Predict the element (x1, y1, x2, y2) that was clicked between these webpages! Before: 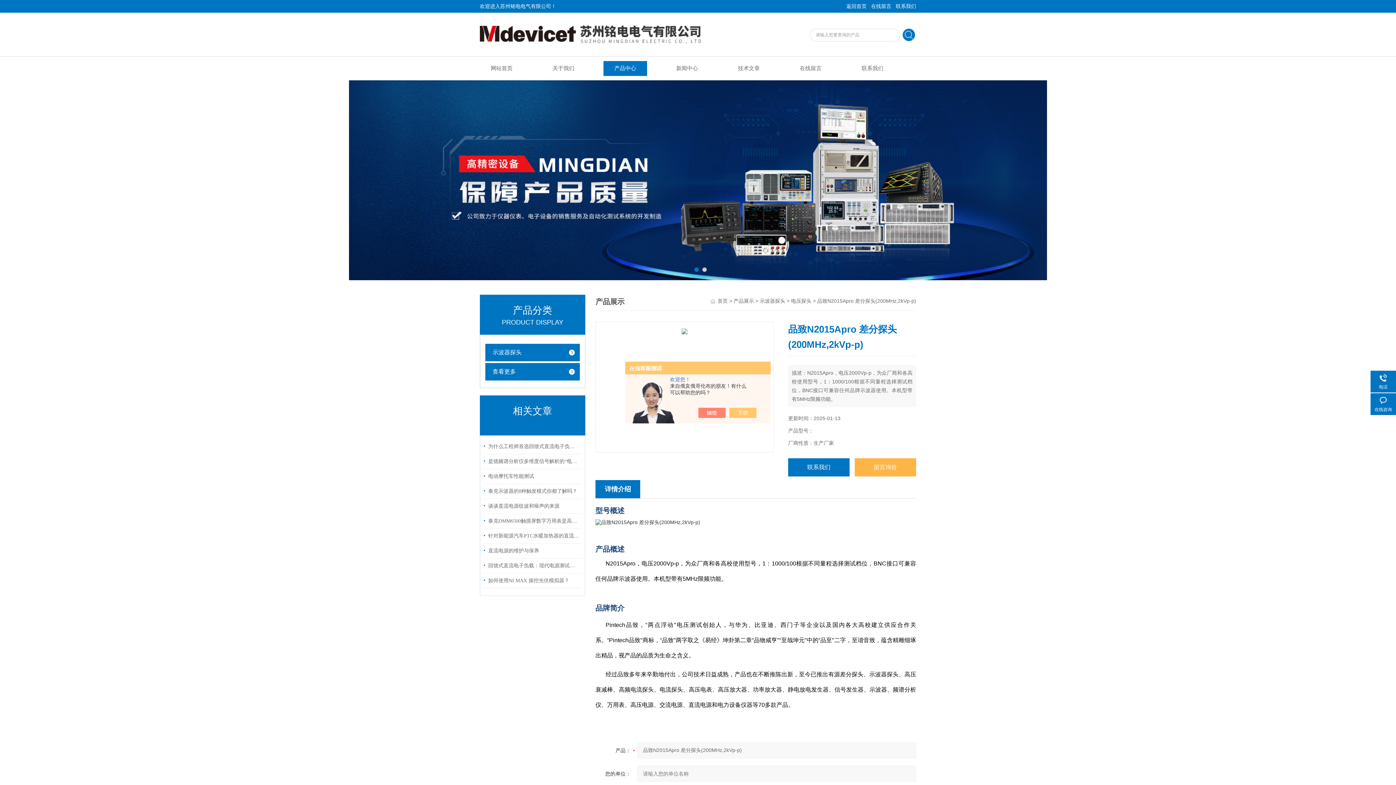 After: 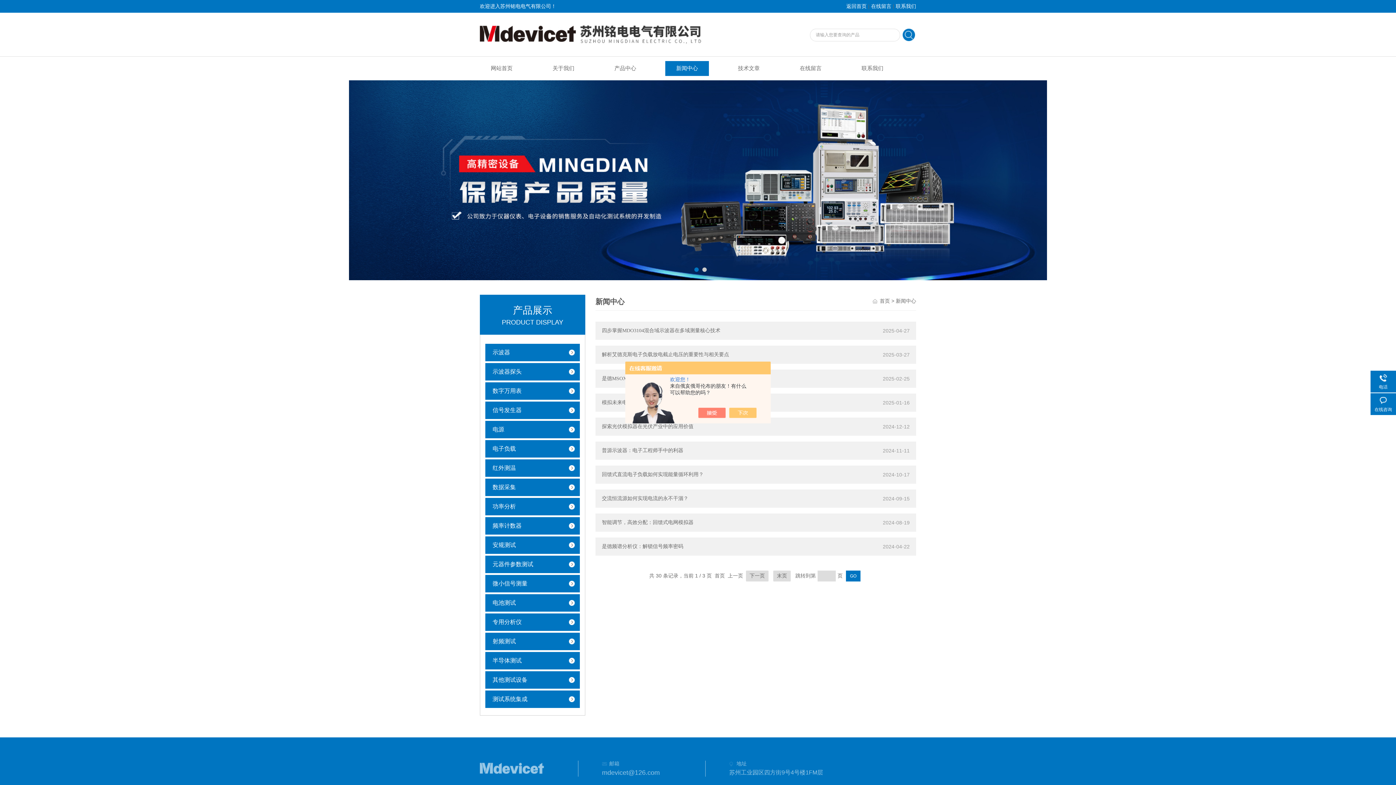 Action: label: 新闻中心 bbox: (665, 61, 709, 76)